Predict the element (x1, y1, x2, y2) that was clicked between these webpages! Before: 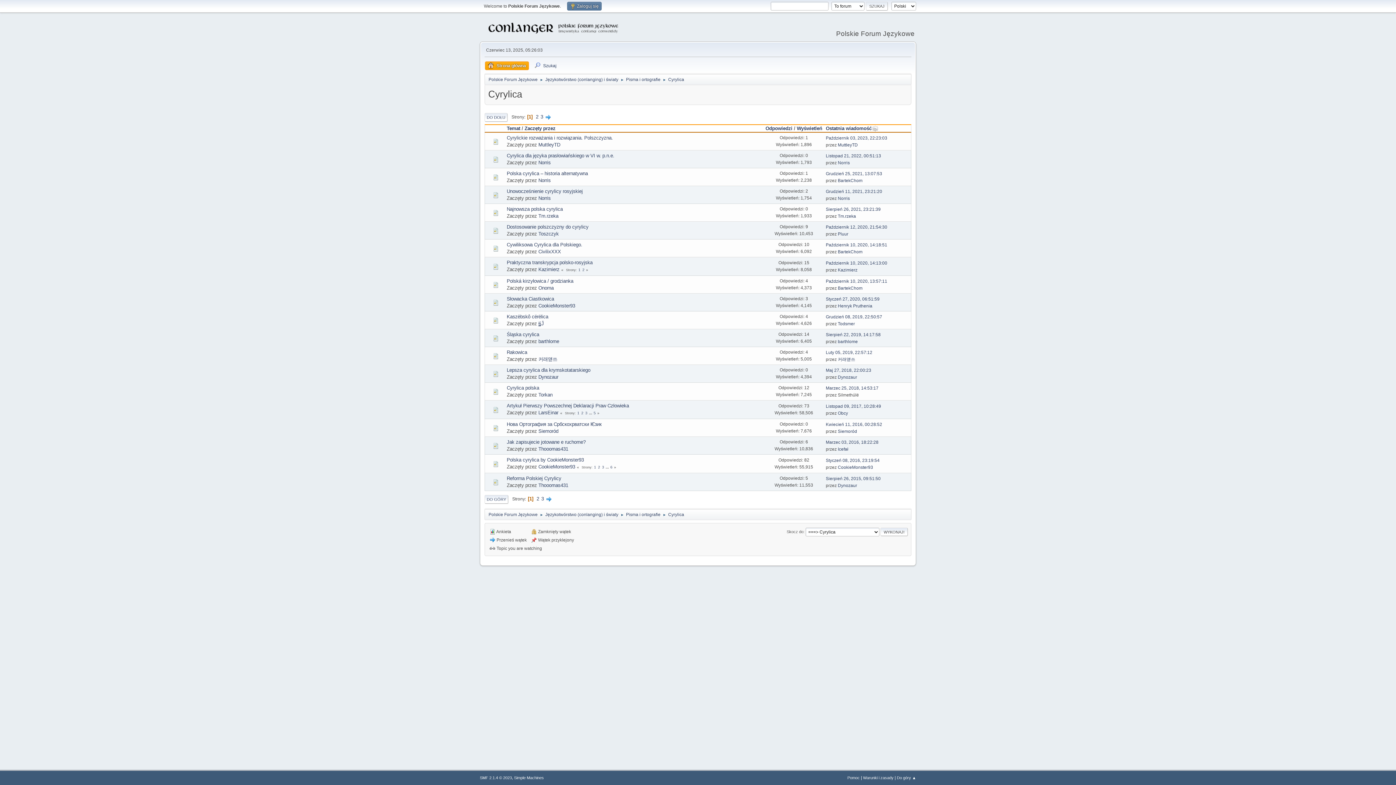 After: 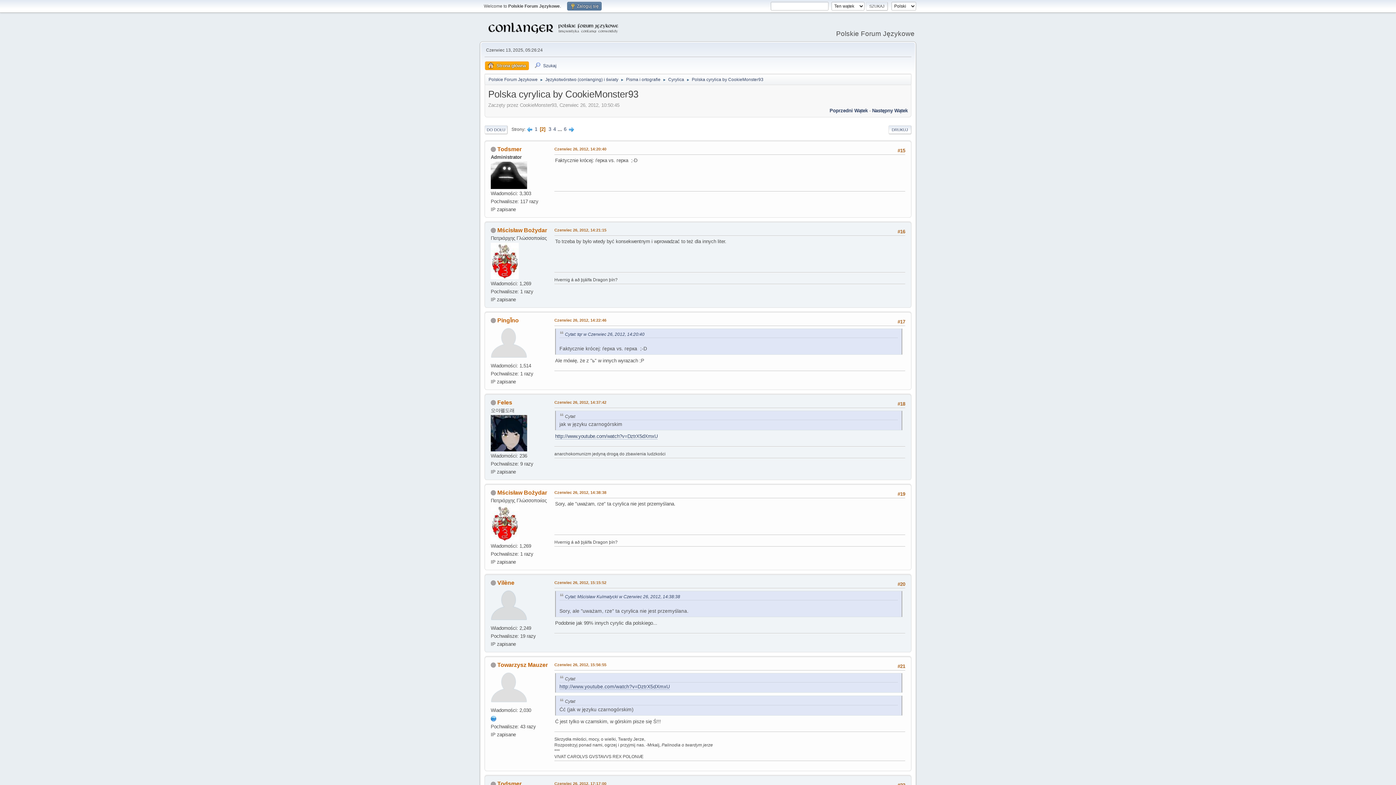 Action: label: 2 bbox: (597, 465, 600, 469)